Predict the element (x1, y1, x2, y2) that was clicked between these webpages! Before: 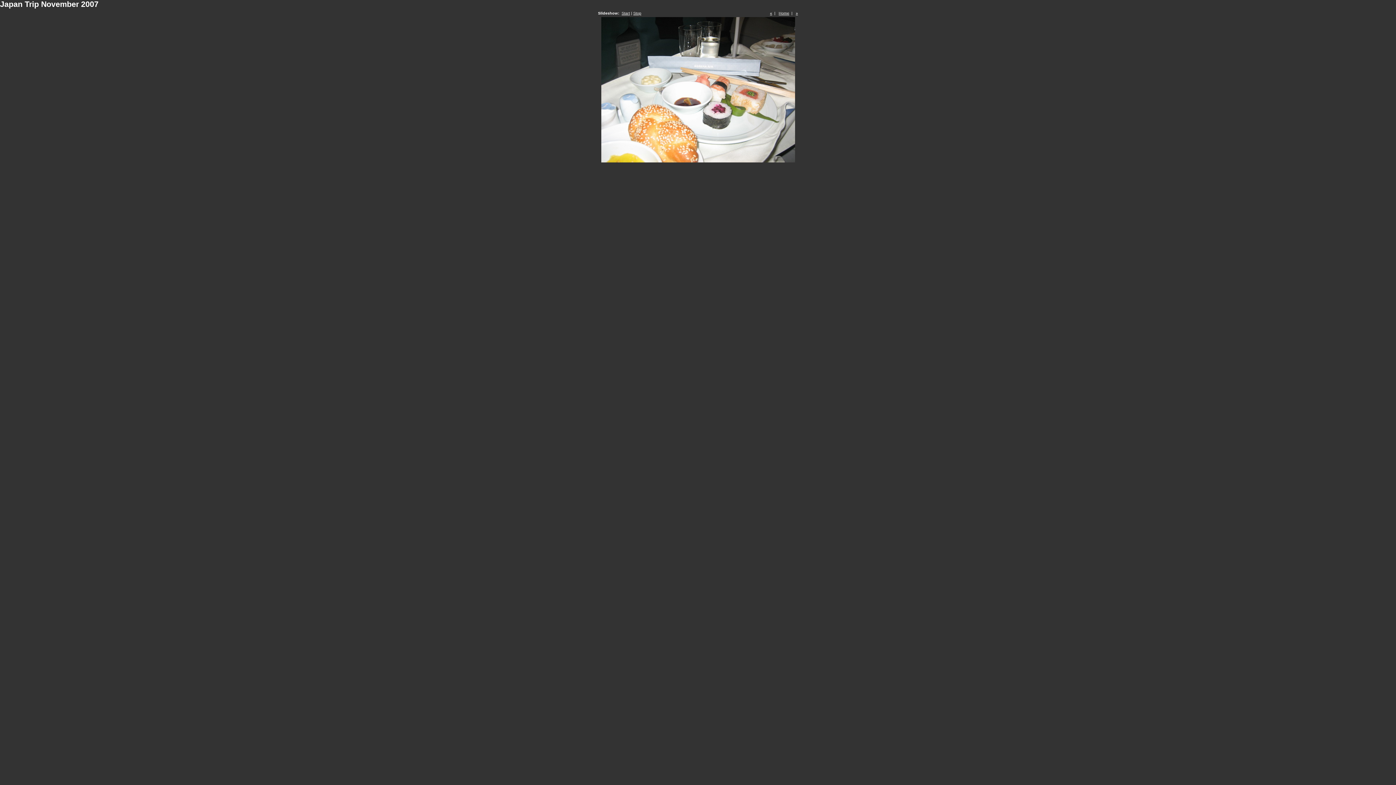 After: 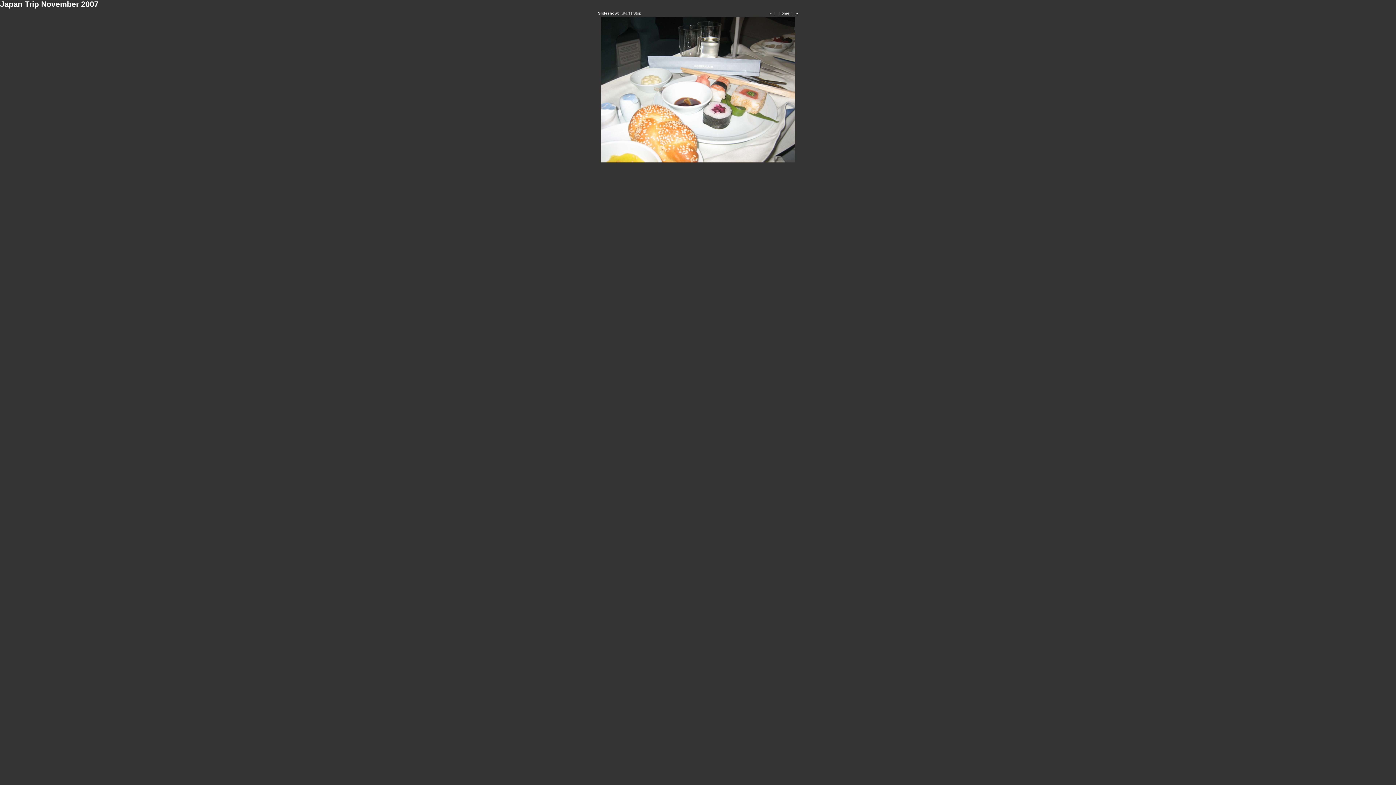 Action: label: Stop bbox: (633, 10, 641, 15)